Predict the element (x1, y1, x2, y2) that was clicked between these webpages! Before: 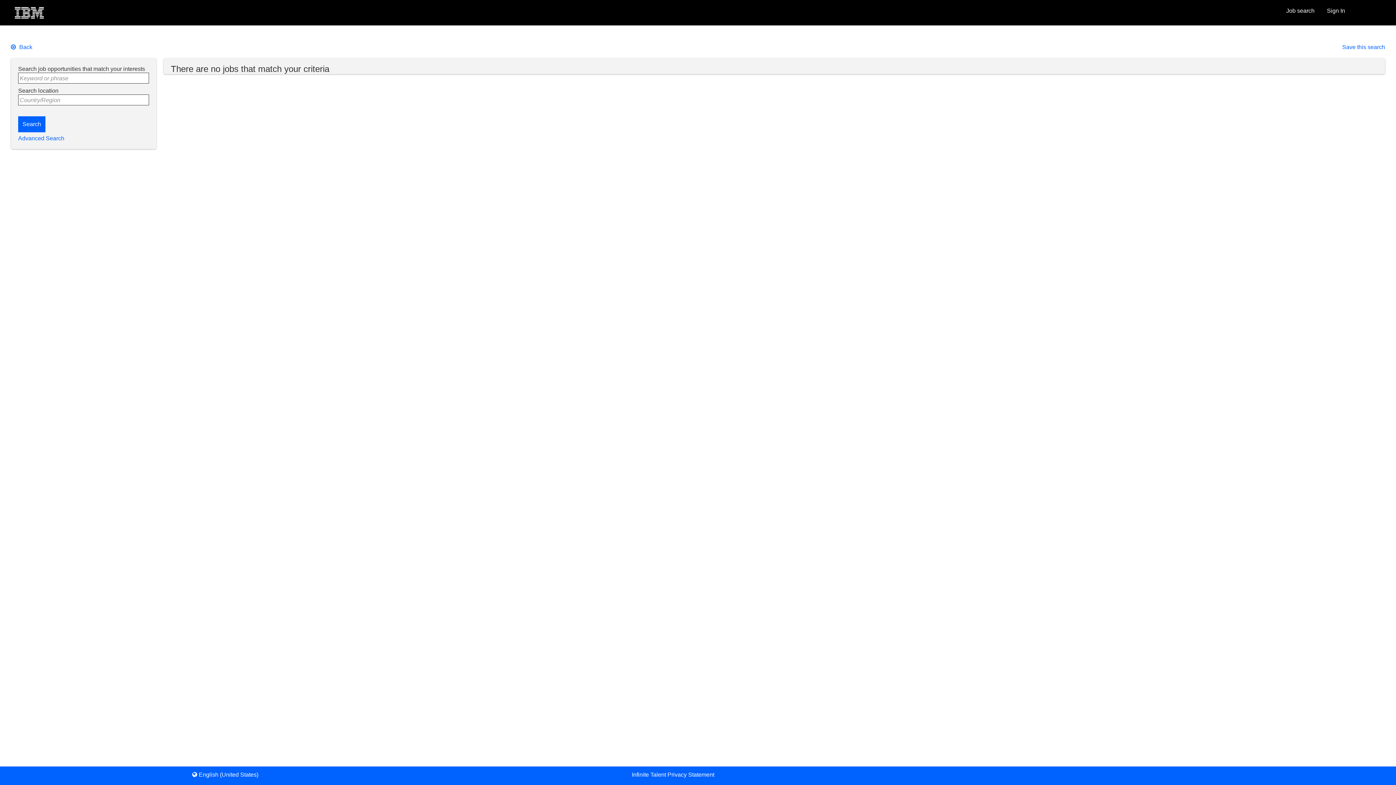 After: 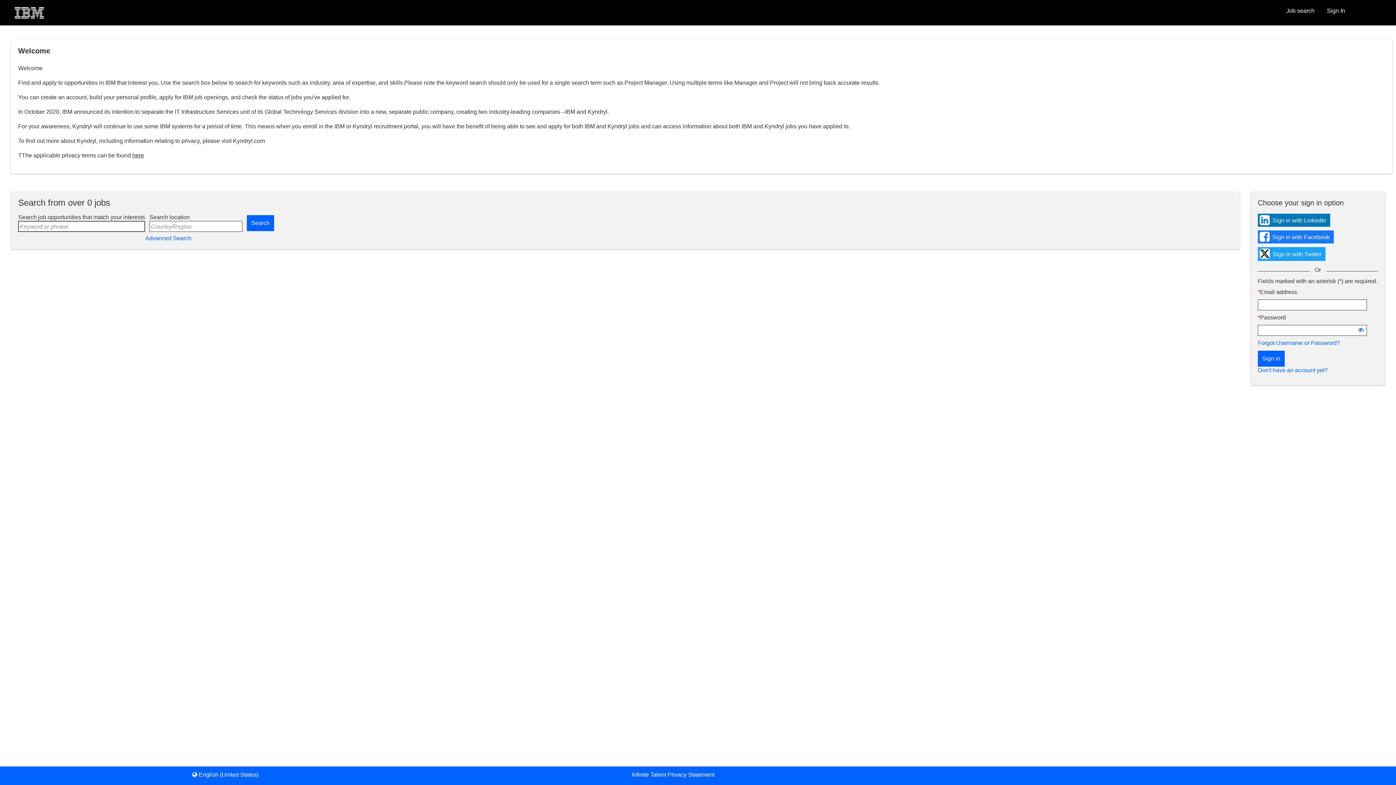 Action: label:  Back bbox: (10, 44, 32, 50)